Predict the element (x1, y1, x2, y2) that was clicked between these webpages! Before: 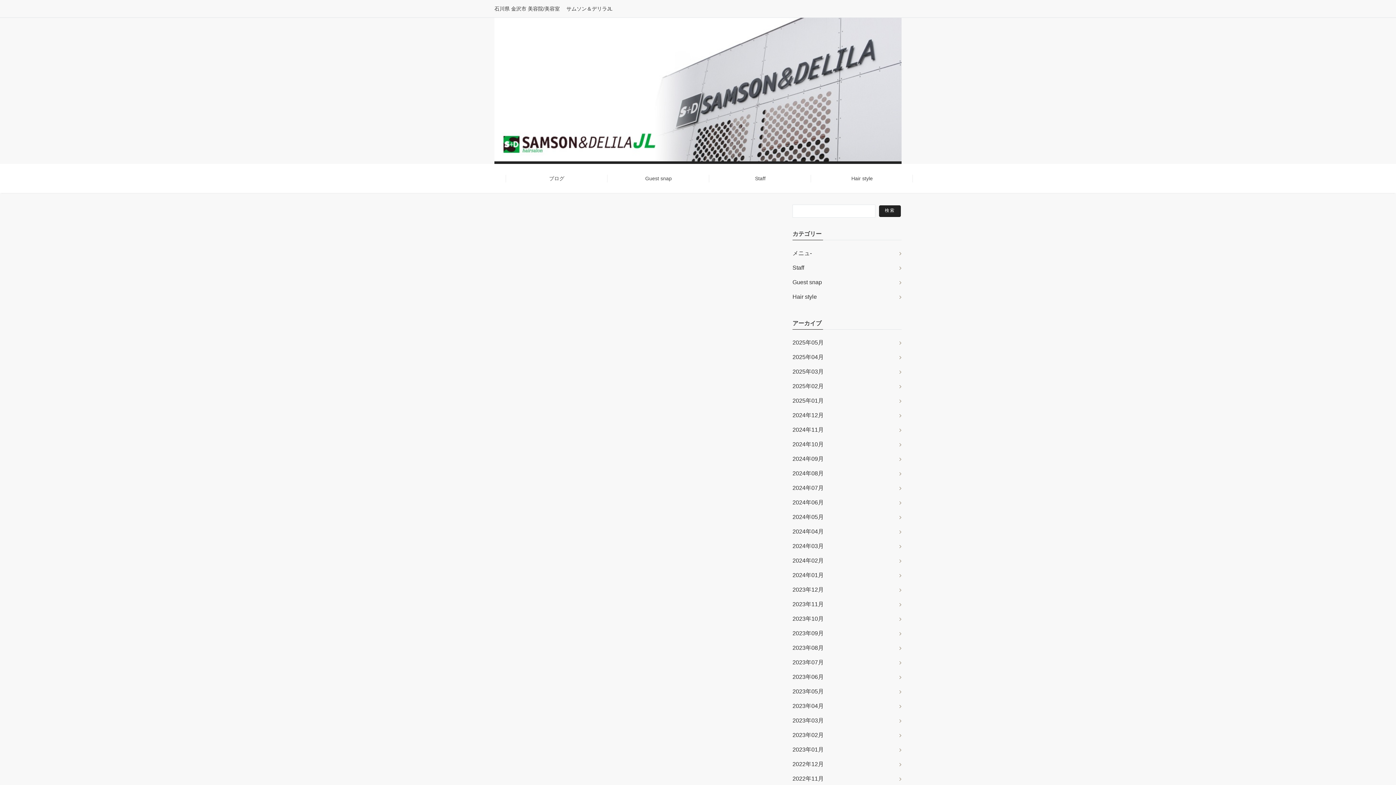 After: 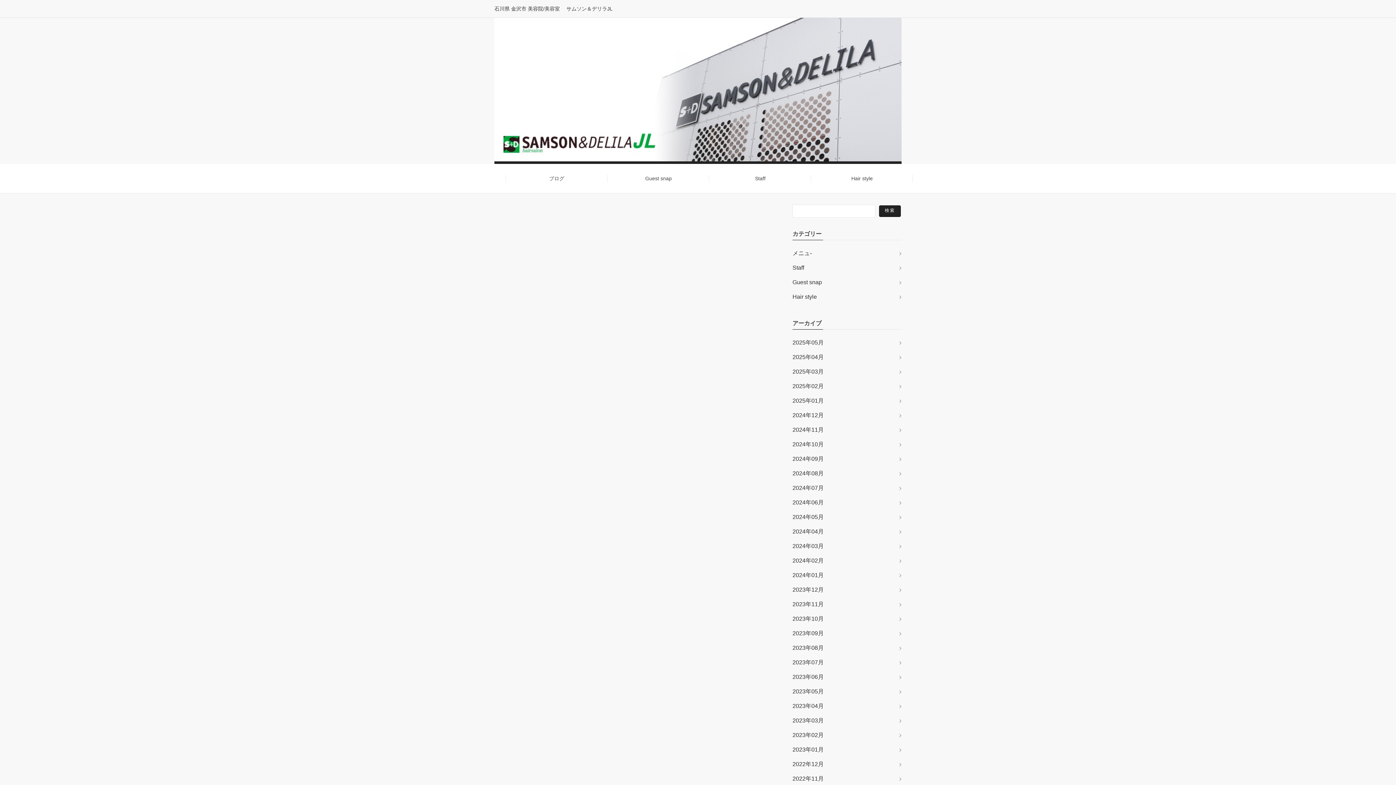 Action: label: 2023年11月 bbox: (792, 597, 901, 612)